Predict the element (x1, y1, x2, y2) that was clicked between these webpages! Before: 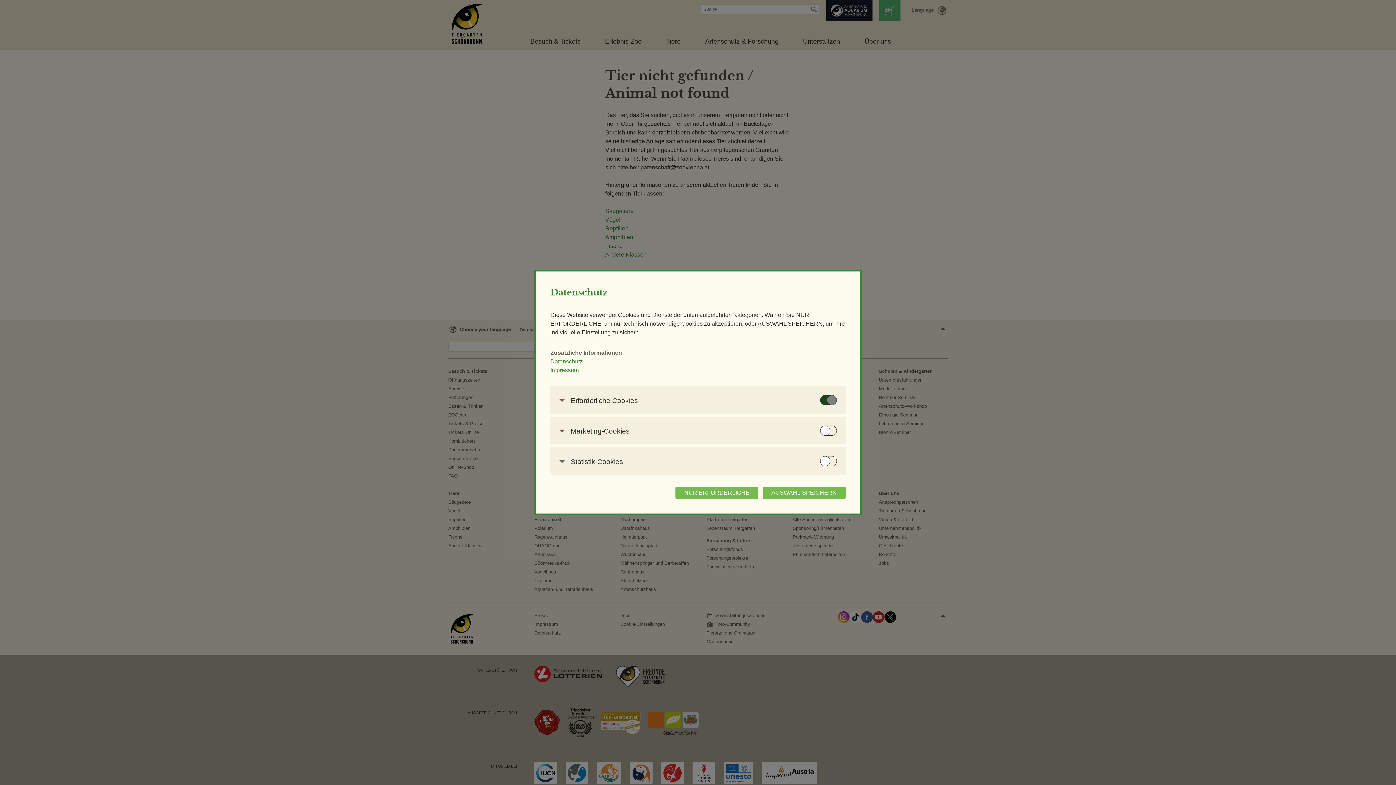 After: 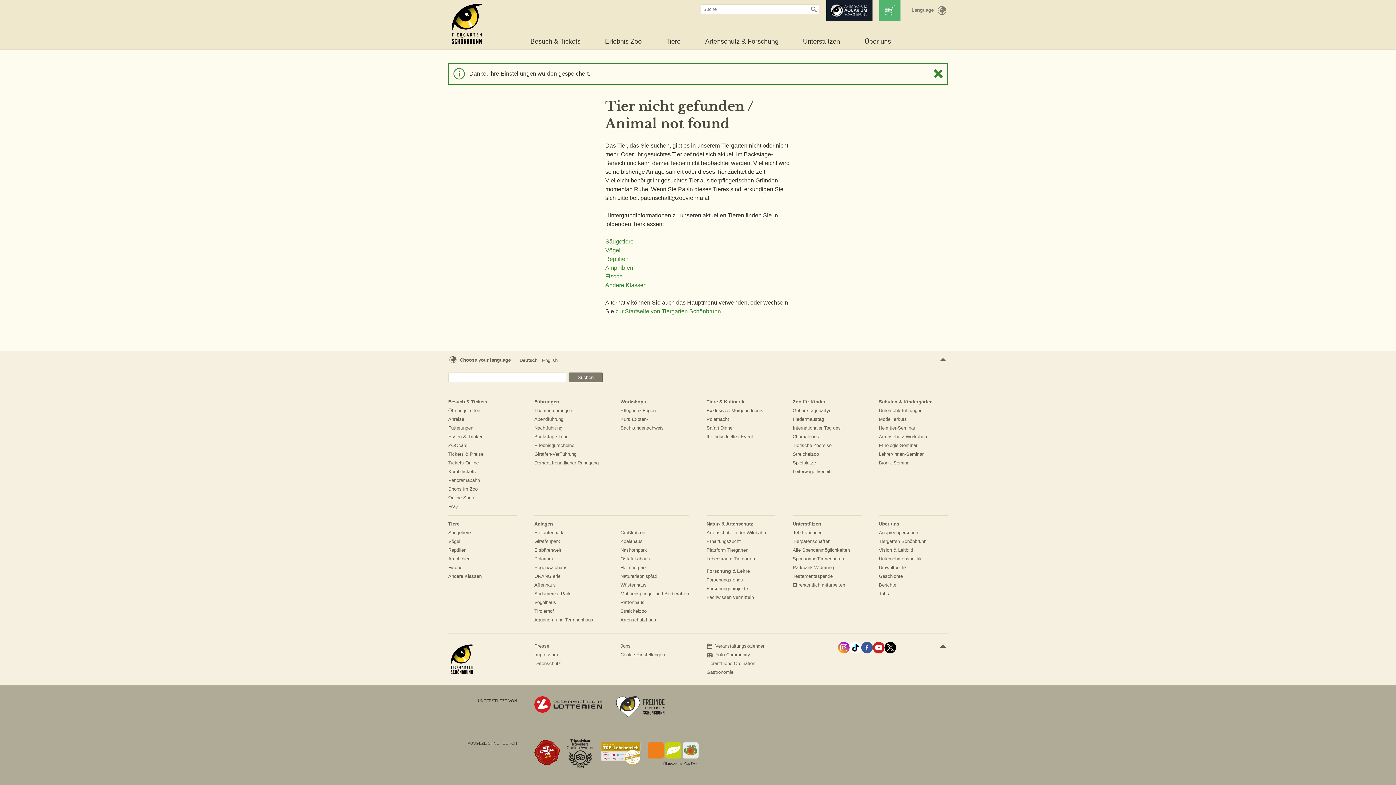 Action: label: AUSWAHL SPEICHERN bbox: (762, 486, 845, 499)